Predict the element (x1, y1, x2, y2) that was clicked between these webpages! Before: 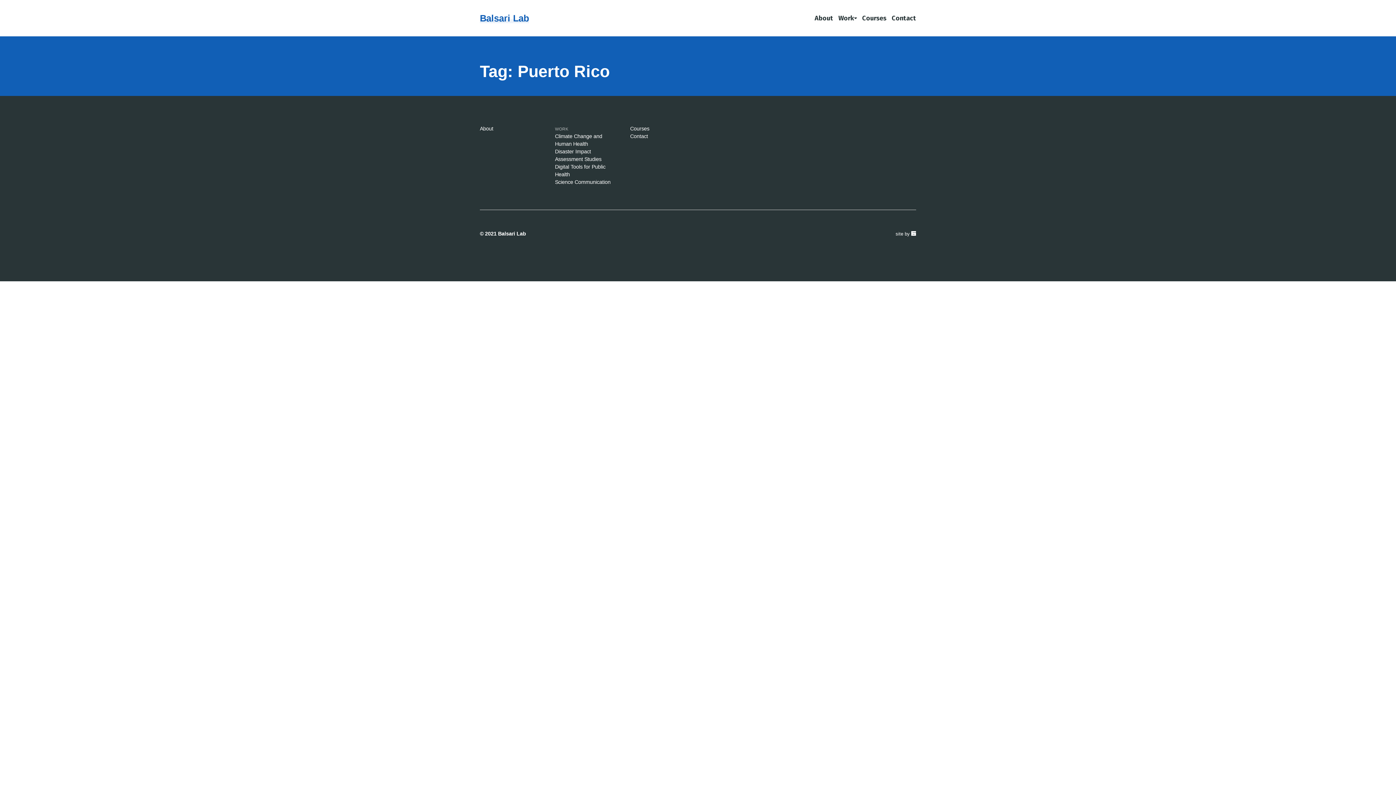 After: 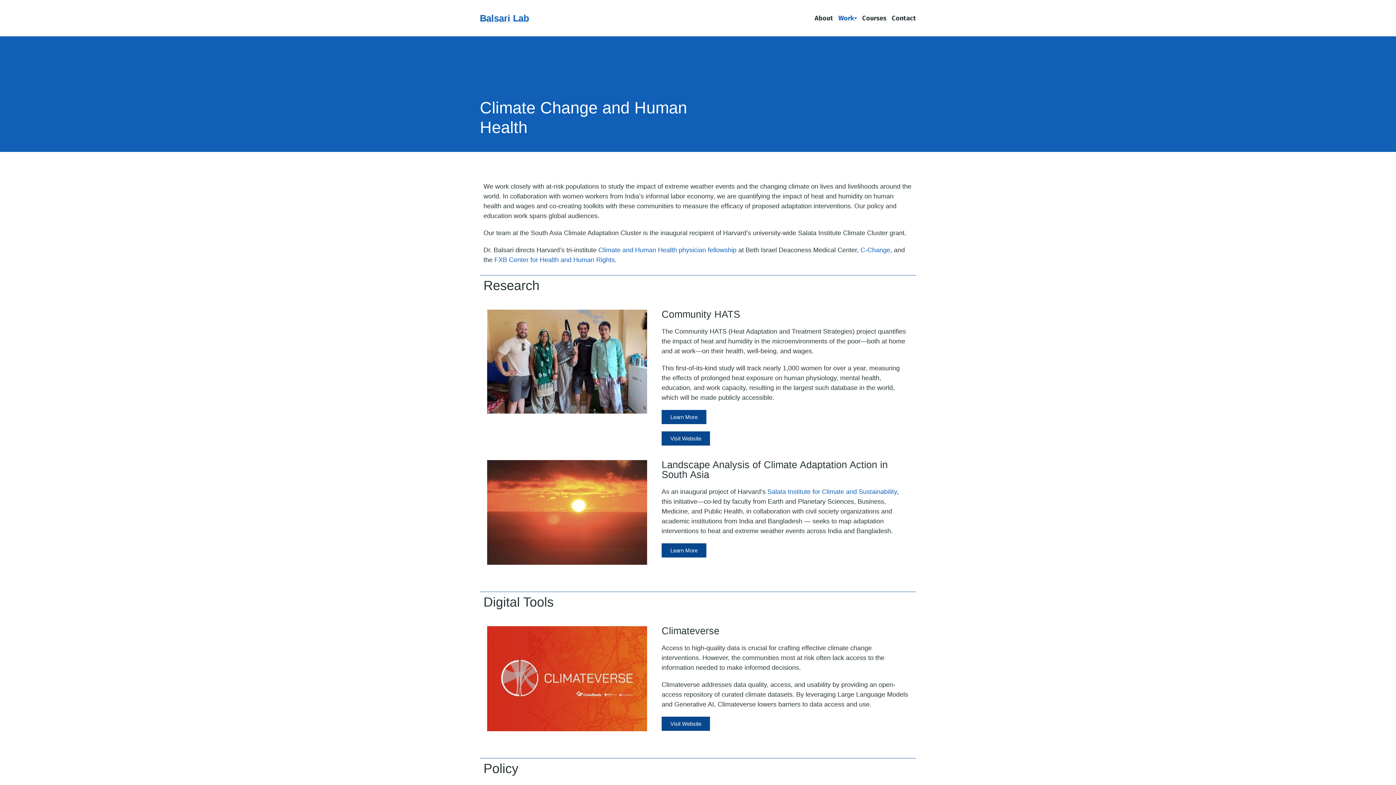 Action: bbox: (555, 132, 602, 147) label: Climate Change and Human Health